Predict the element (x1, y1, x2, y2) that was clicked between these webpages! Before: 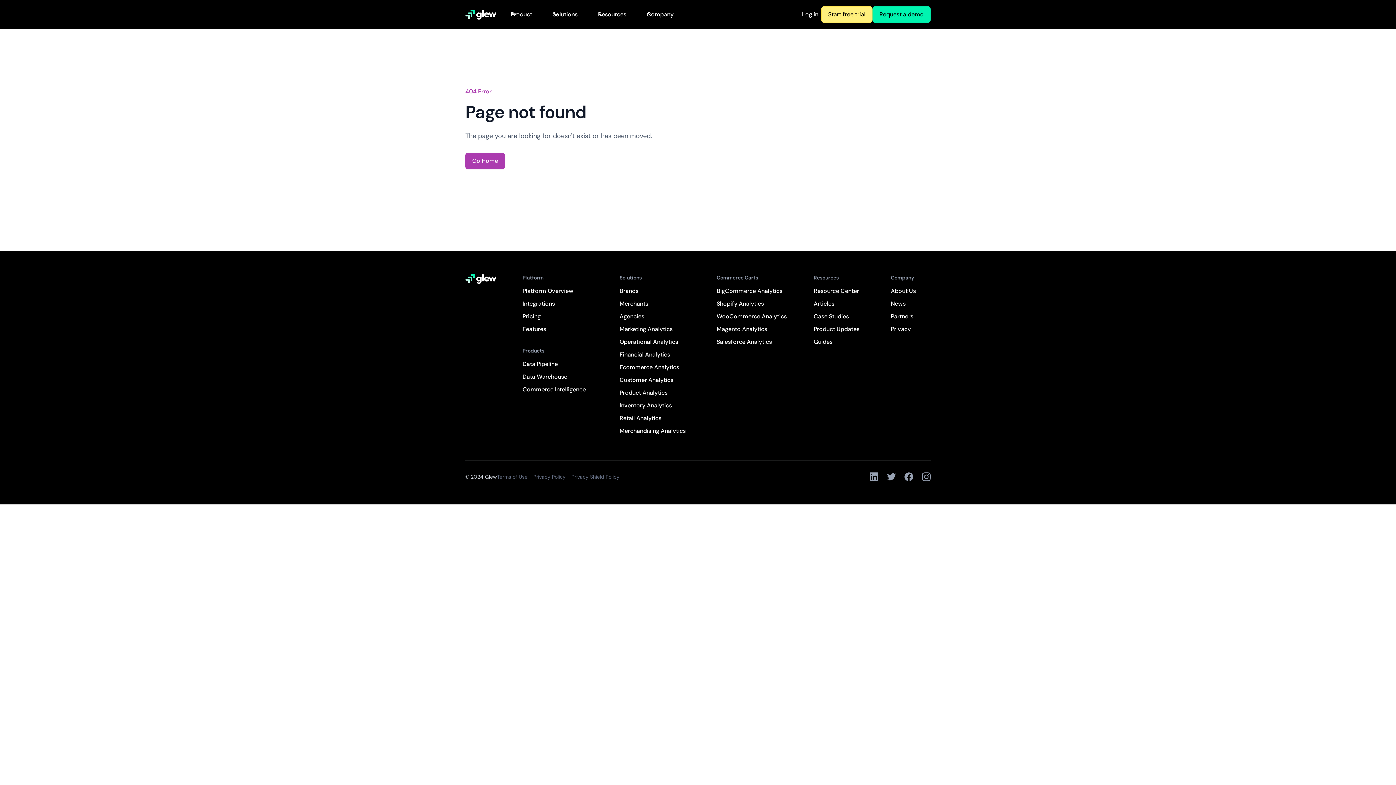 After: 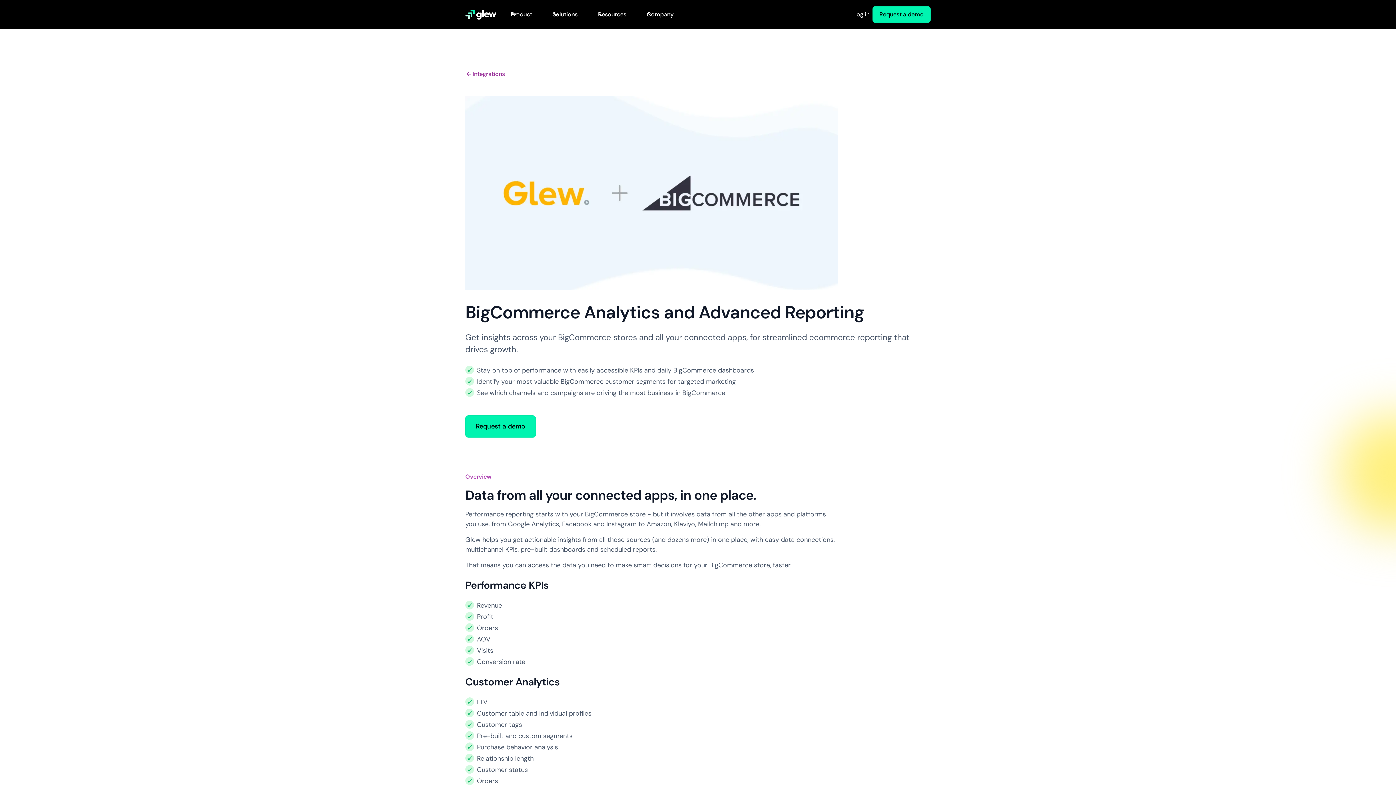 Action: bbox: (716, 284, 782, 297) label: BigCommerce Analytics